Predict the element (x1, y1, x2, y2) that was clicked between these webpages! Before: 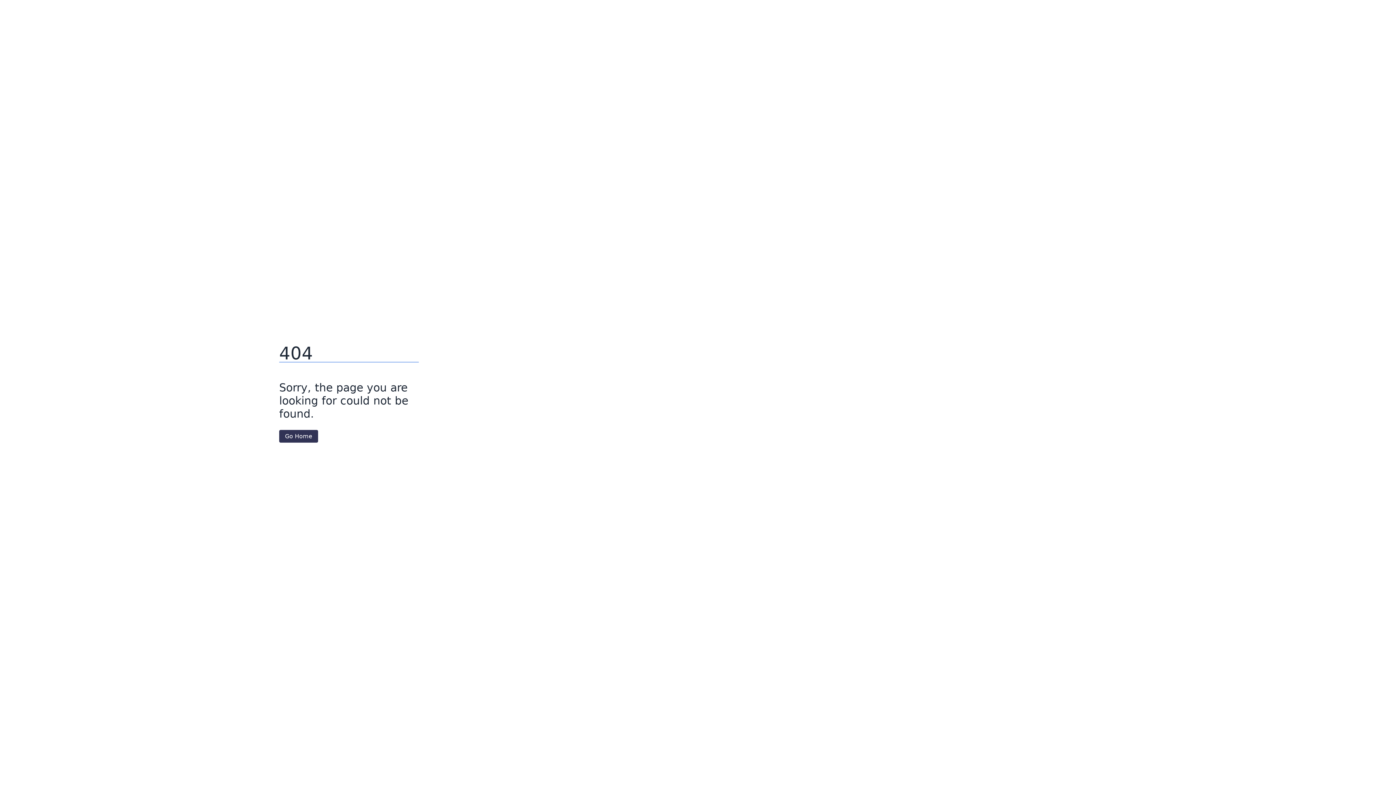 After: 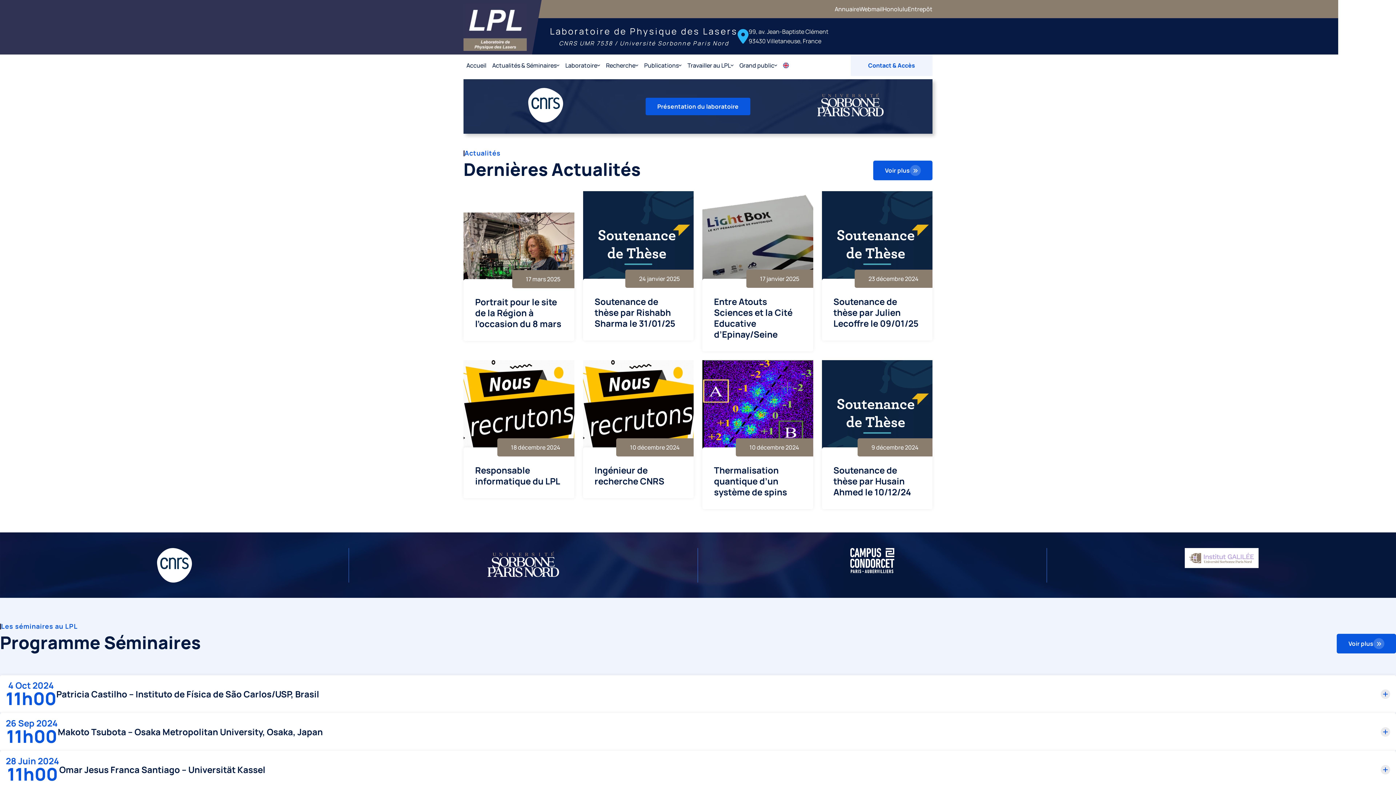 Action: bbox: (279, 430, 318, 442) label: Go Home